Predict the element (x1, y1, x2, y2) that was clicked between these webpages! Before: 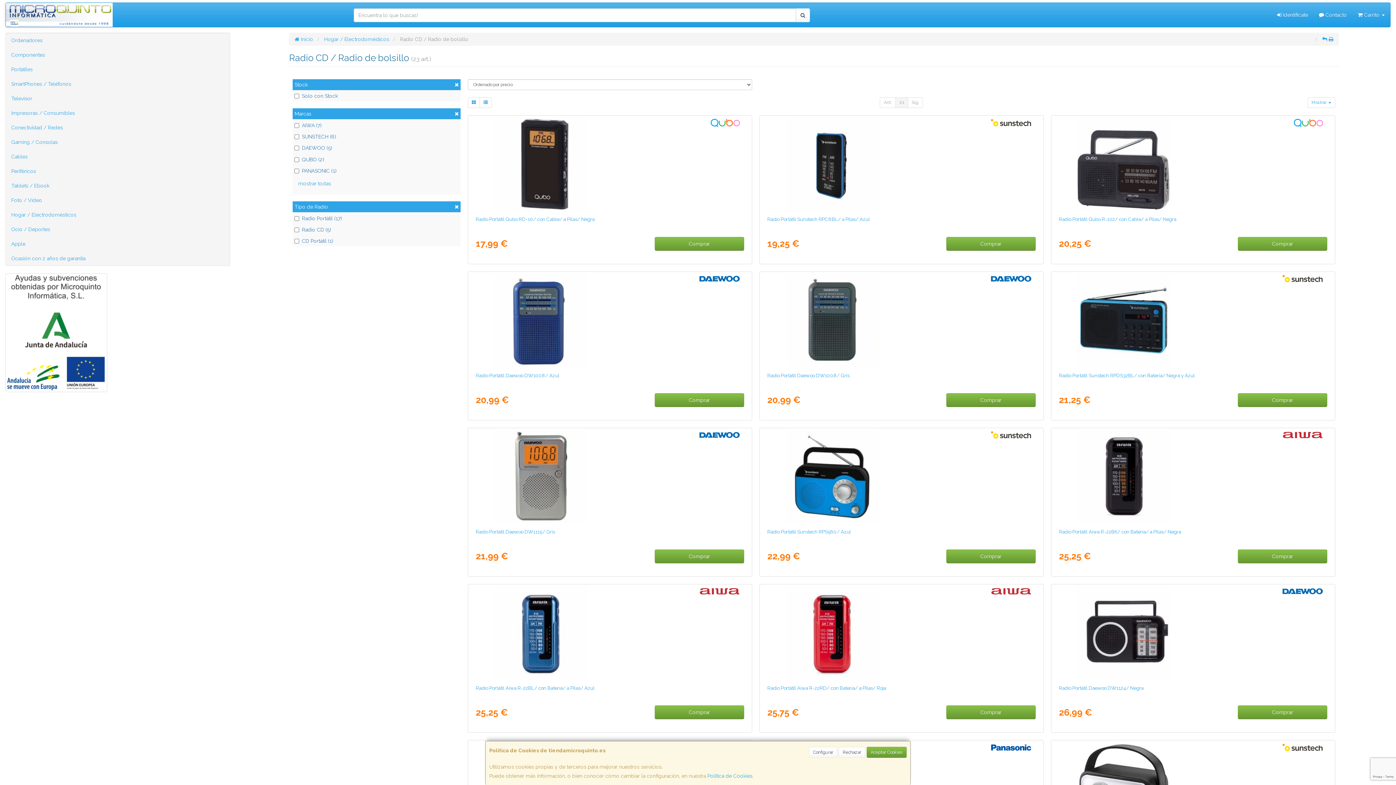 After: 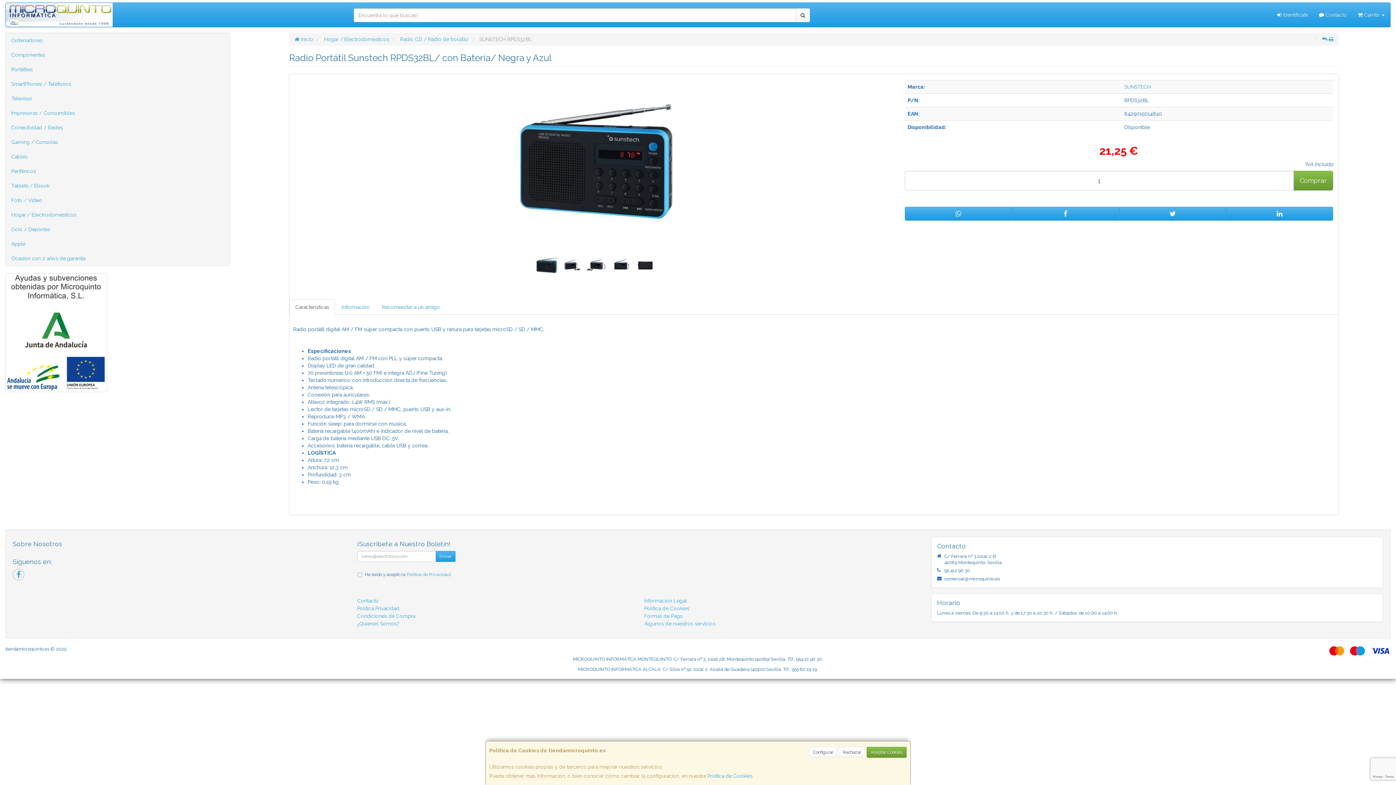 Action: bbox: (1073, 274, 1312, 367)